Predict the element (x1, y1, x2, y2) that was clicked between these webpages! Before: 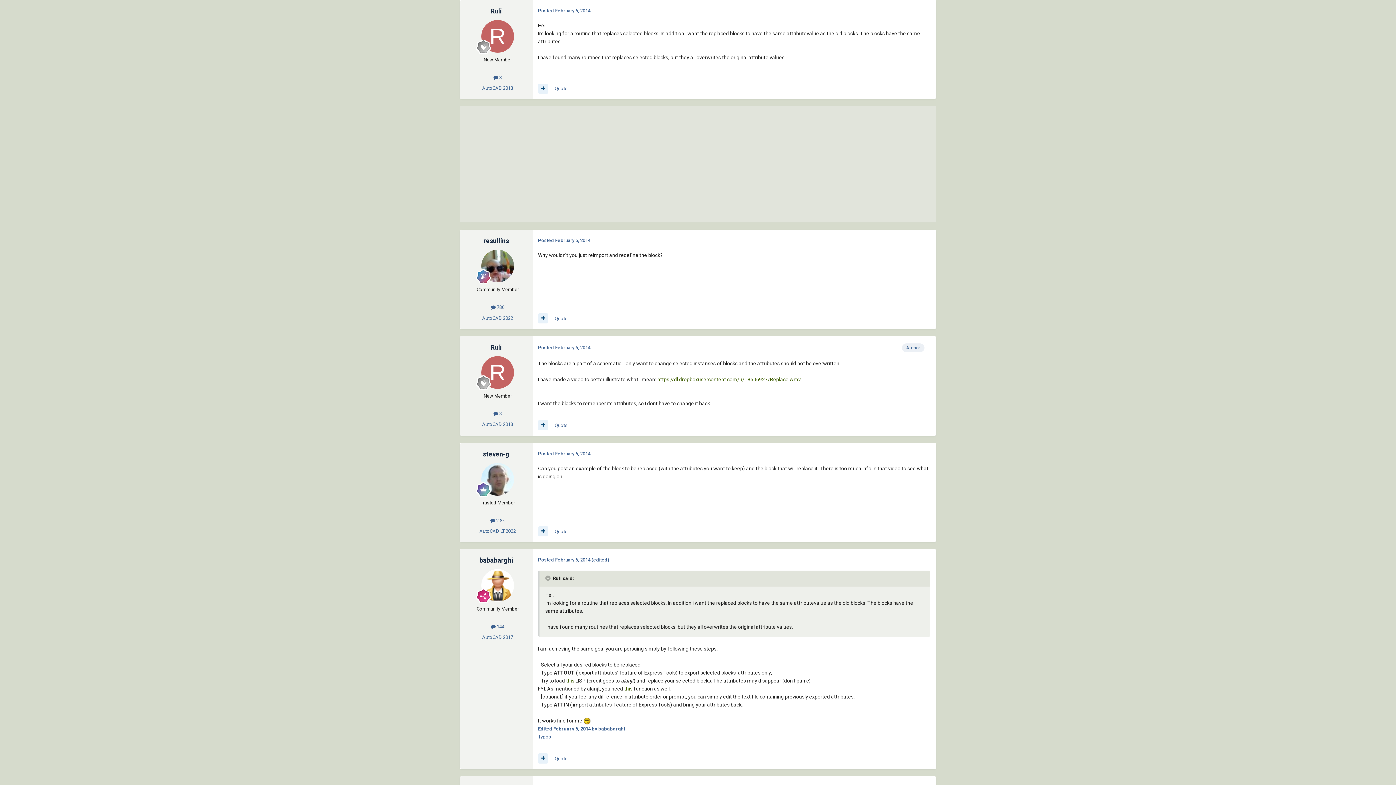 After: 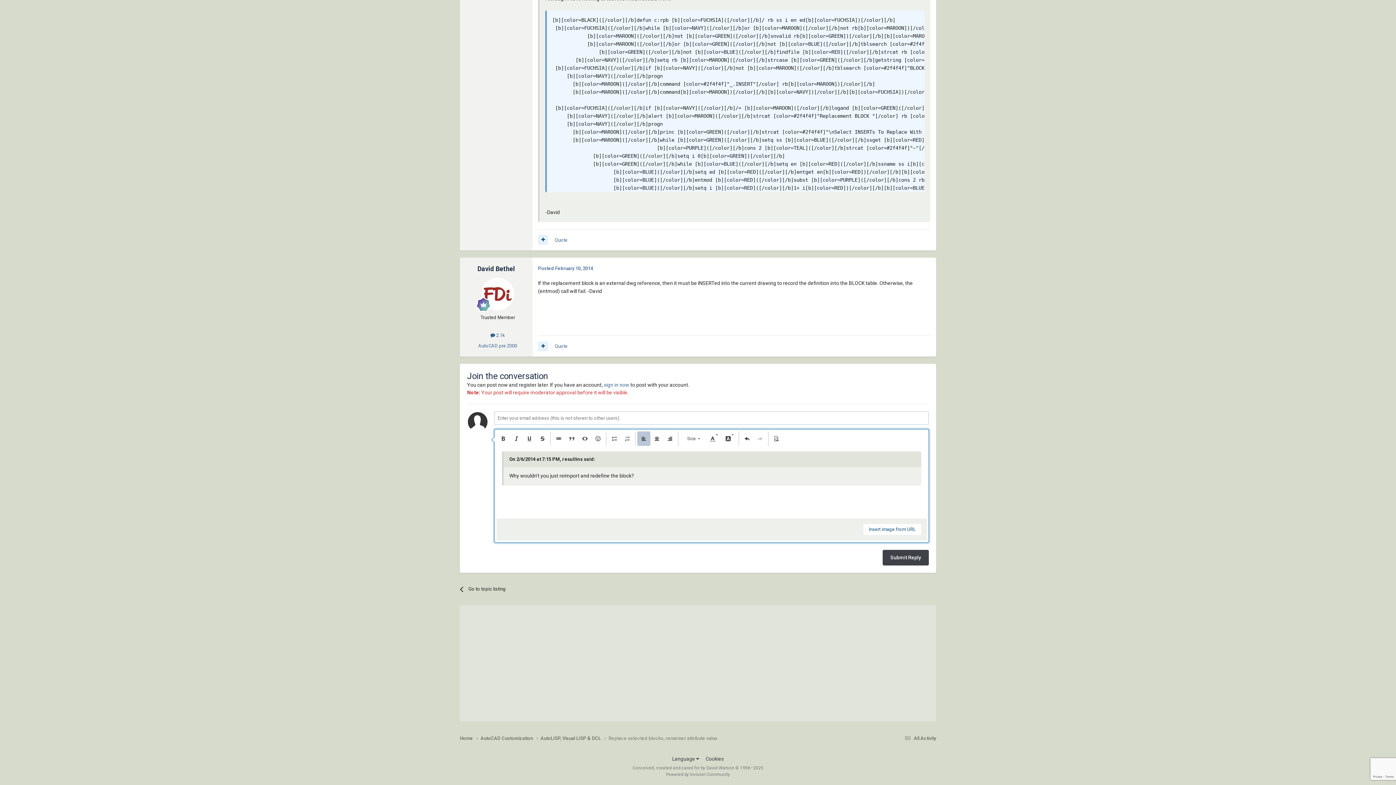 Action: label: Quote bbox: (554, 315, 567, 321)